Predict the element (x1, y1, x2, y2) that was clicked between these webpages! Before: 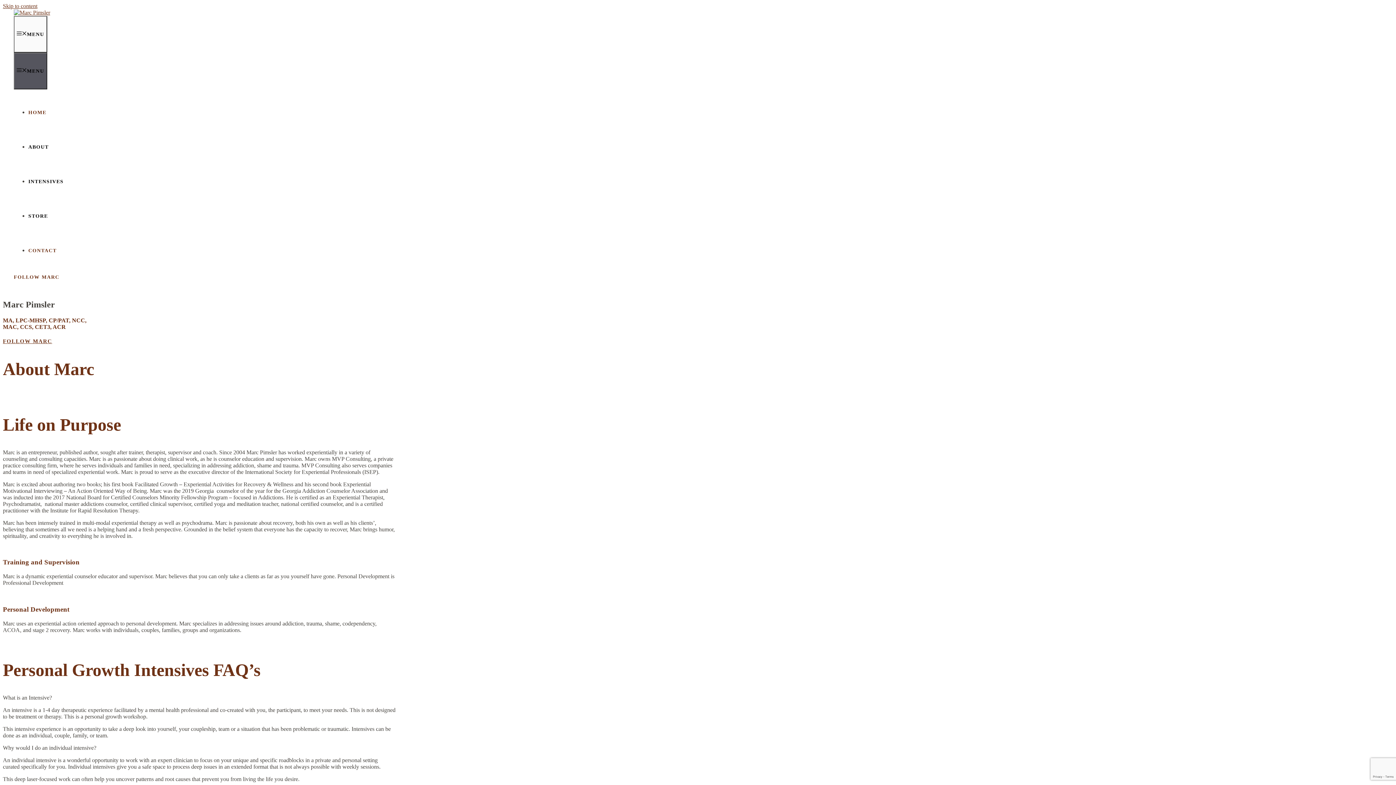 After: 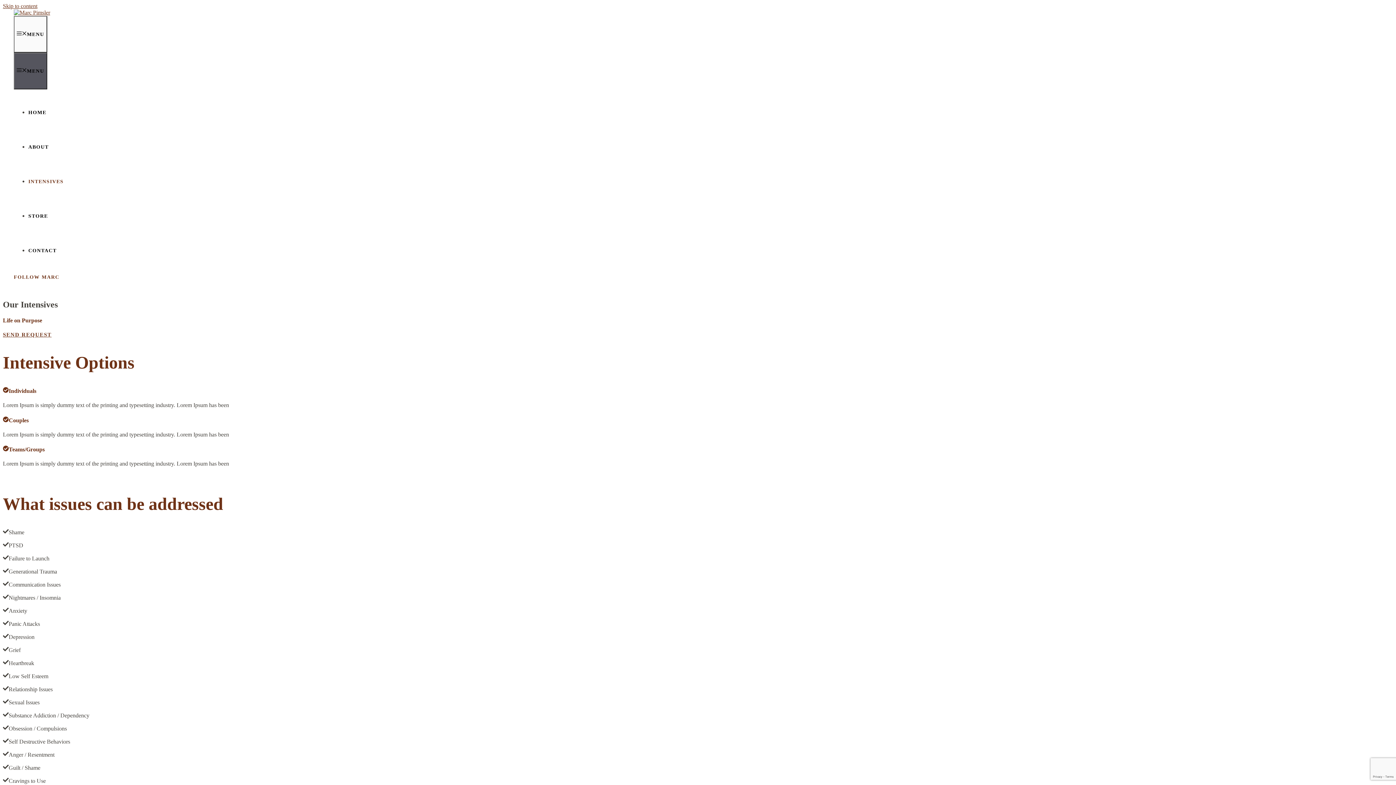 Action: bbox: (28, 178, 63, 184) label: INTENSIVES